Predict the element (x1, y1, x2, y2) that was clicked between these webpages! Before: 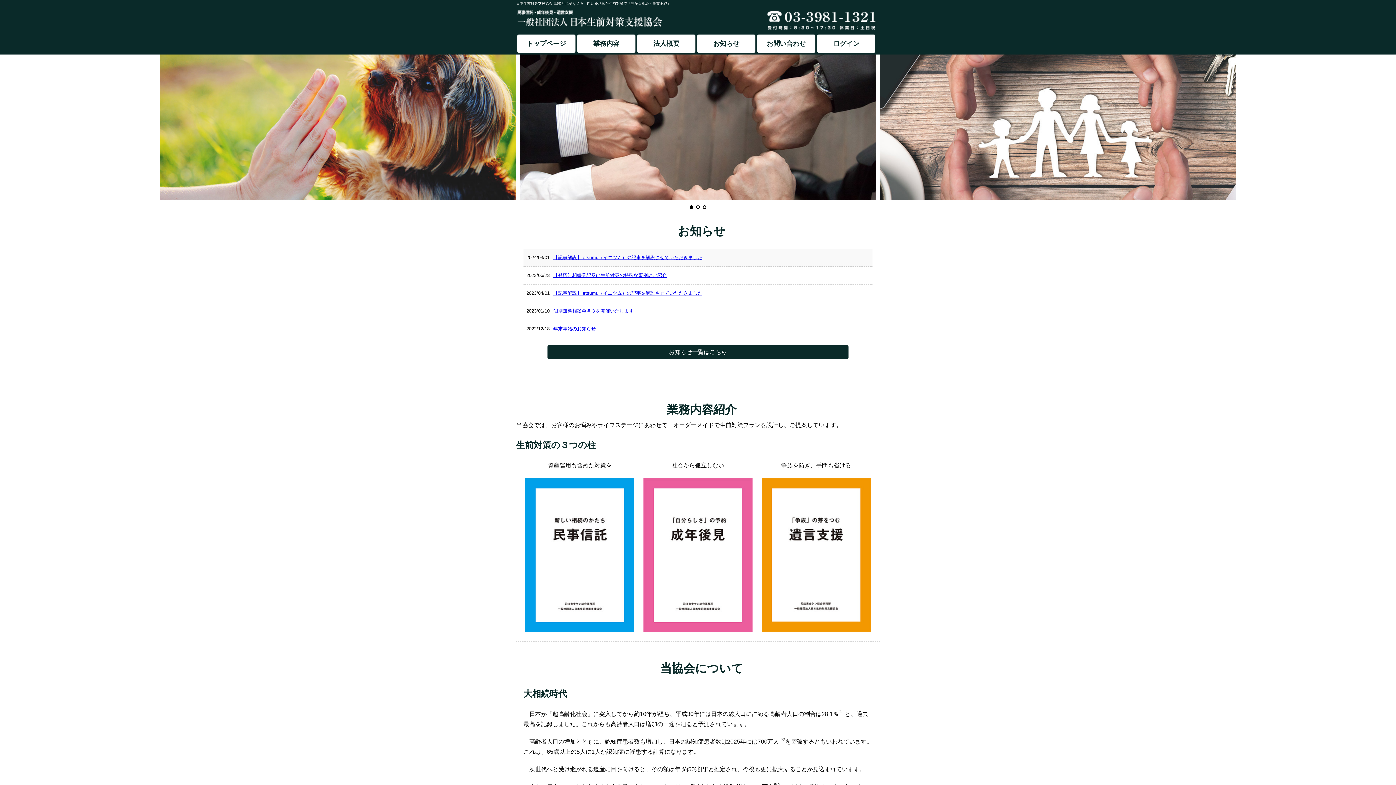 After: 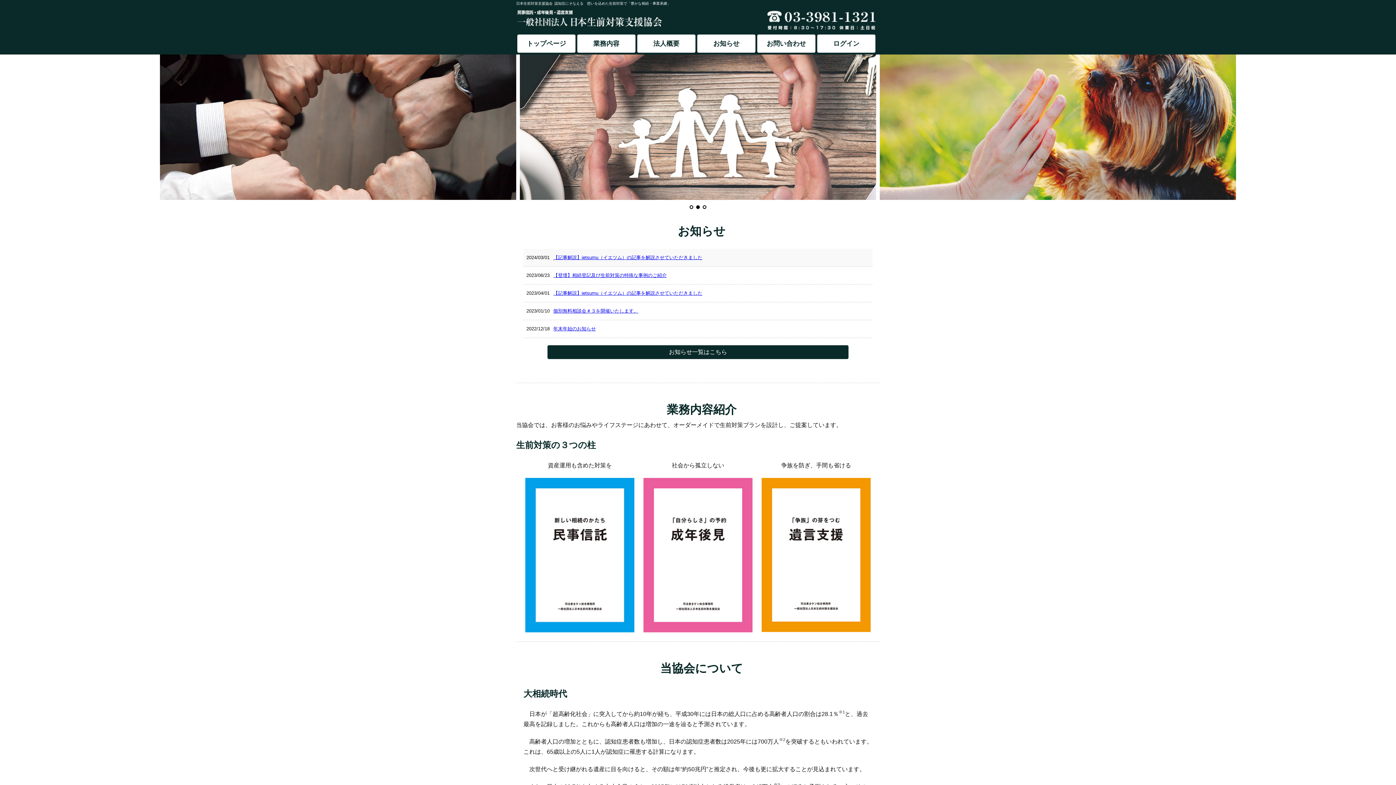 Action: bbox: (517, 34, 575, 52) label: トップページ